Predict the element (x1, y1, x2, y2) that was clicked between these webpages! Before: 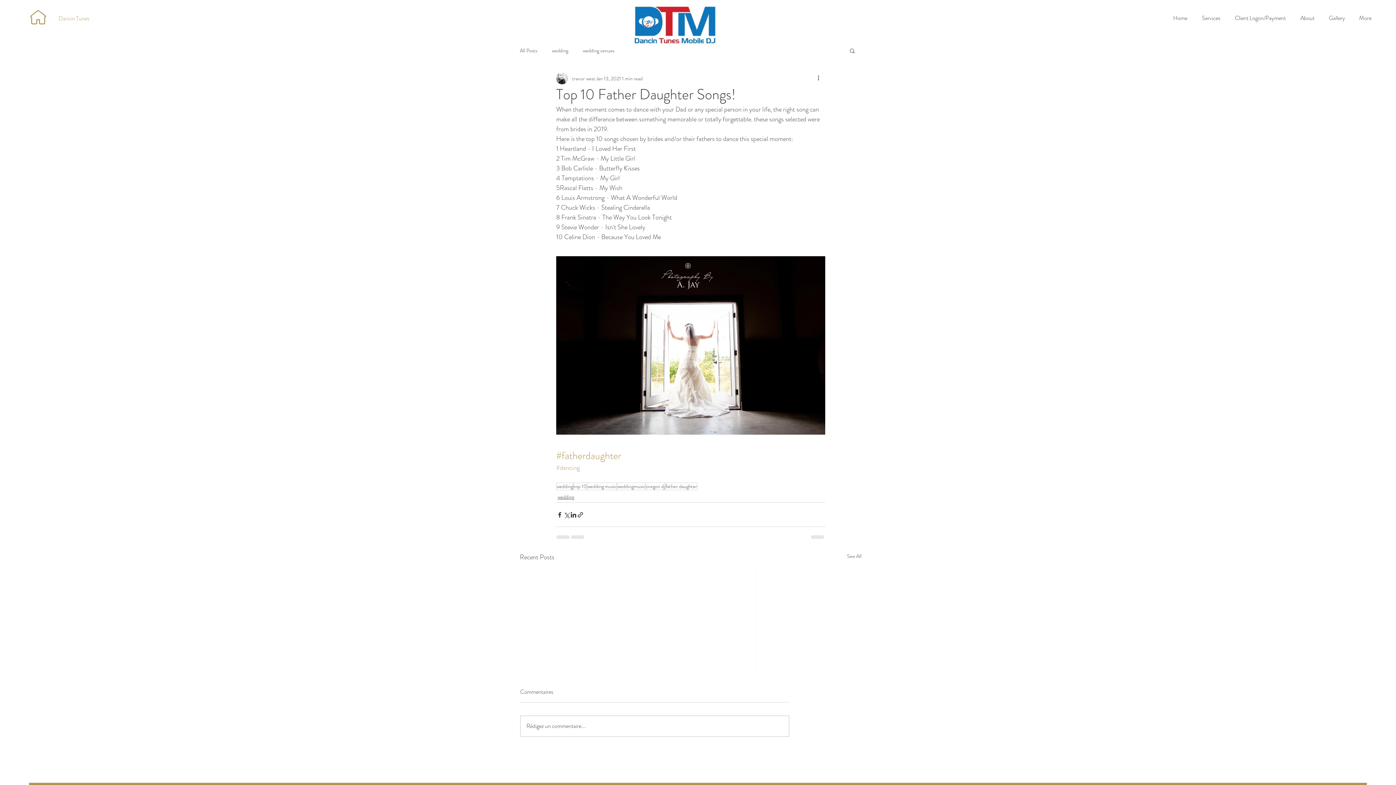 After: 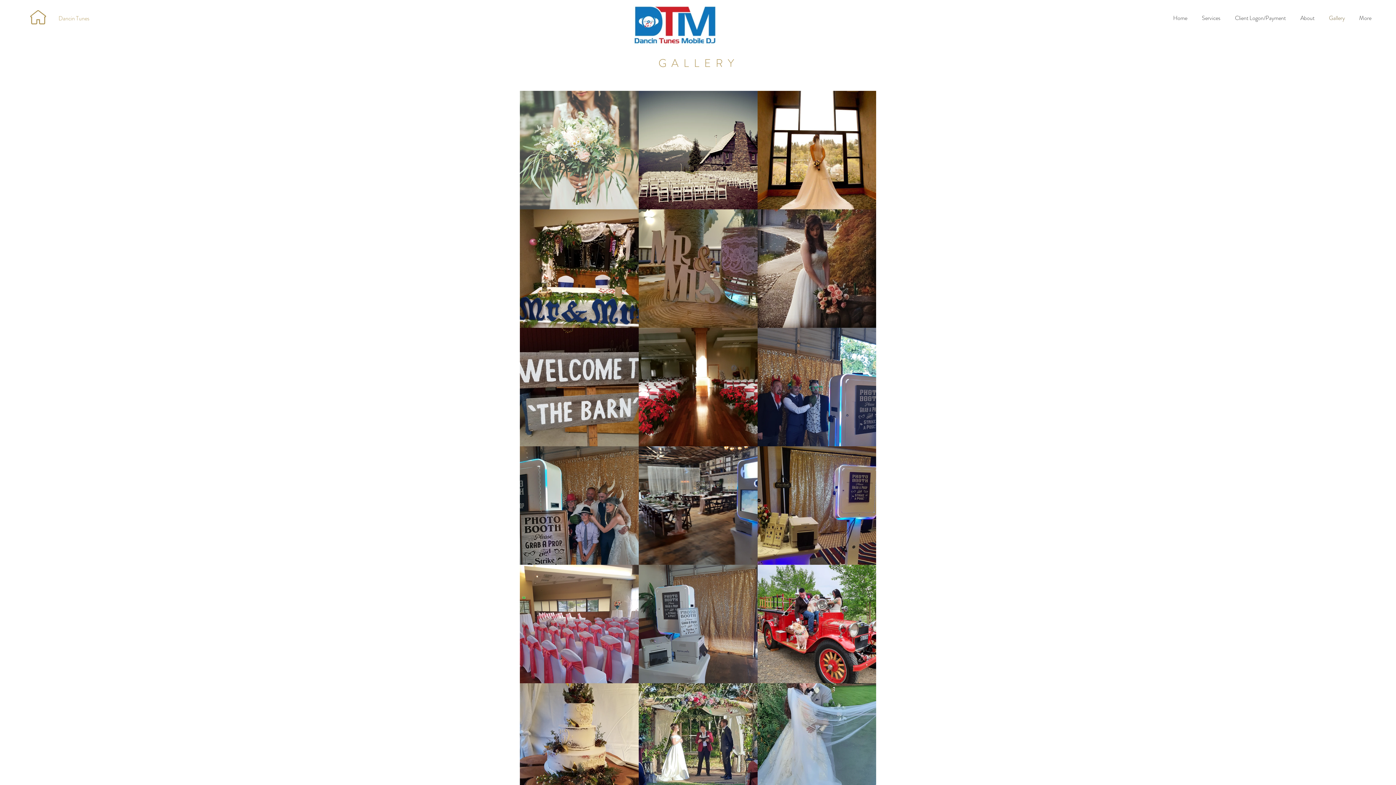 Action: label: Gallery bbox: (1322, 9, 1352, 27)